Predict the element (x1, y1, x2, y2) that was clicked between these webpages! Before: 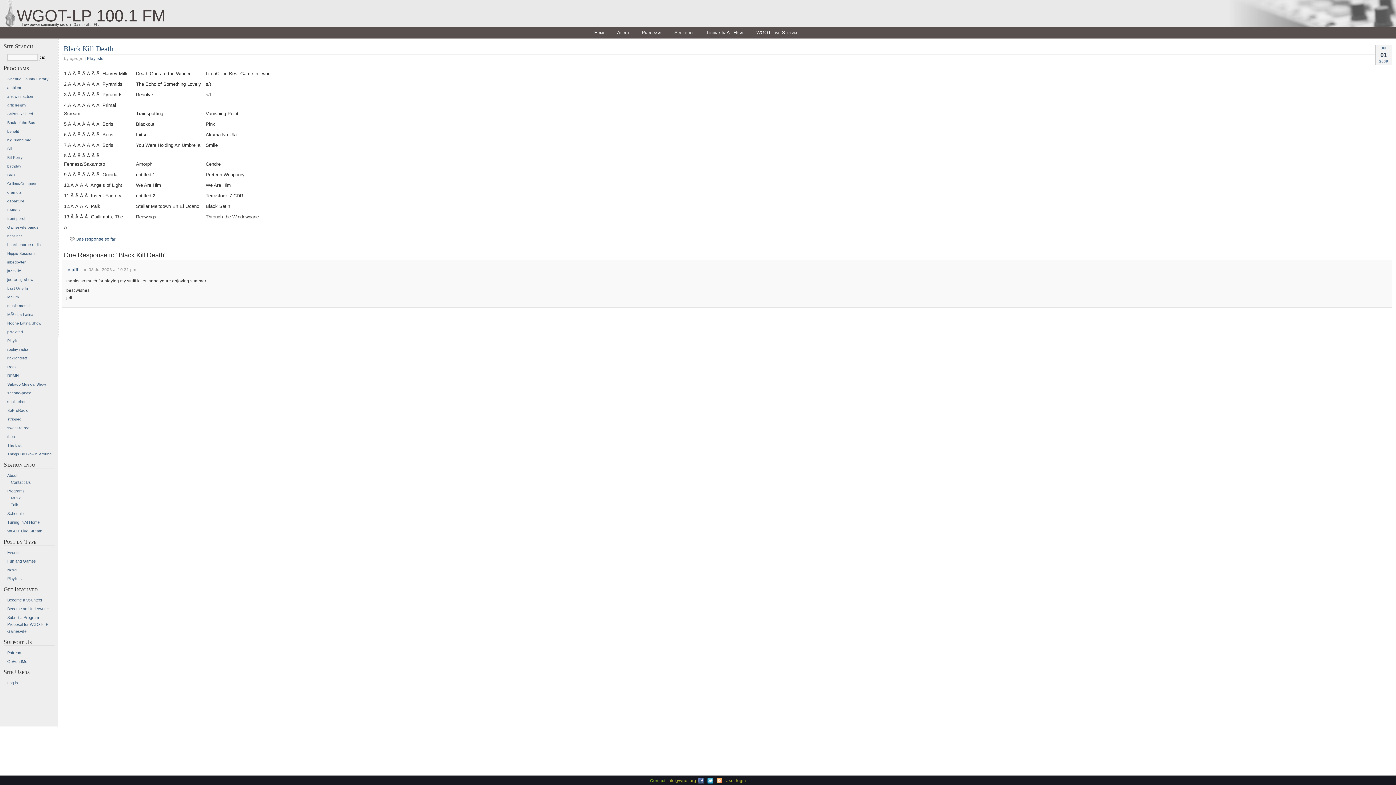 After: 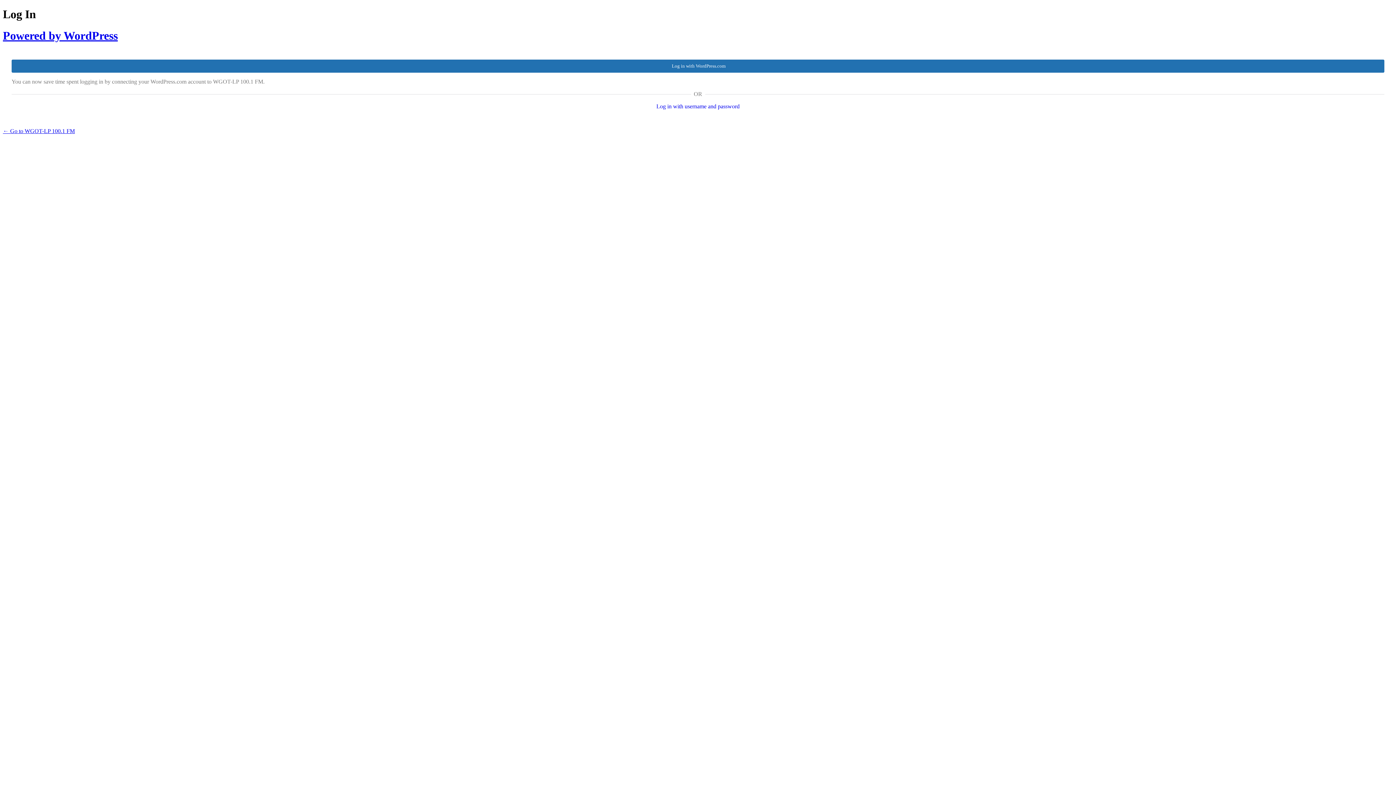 Action: bbox: (725, 778, 746, 783) label: User login